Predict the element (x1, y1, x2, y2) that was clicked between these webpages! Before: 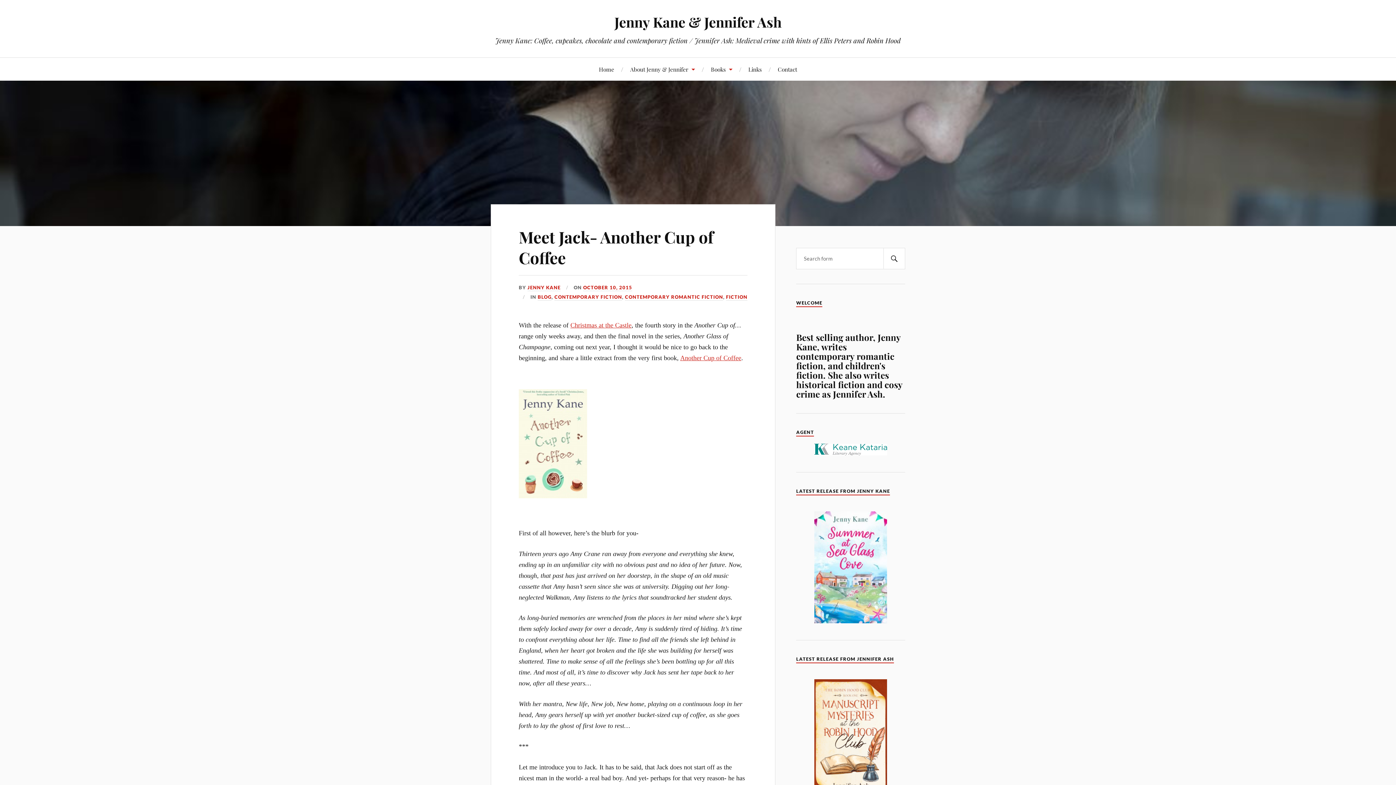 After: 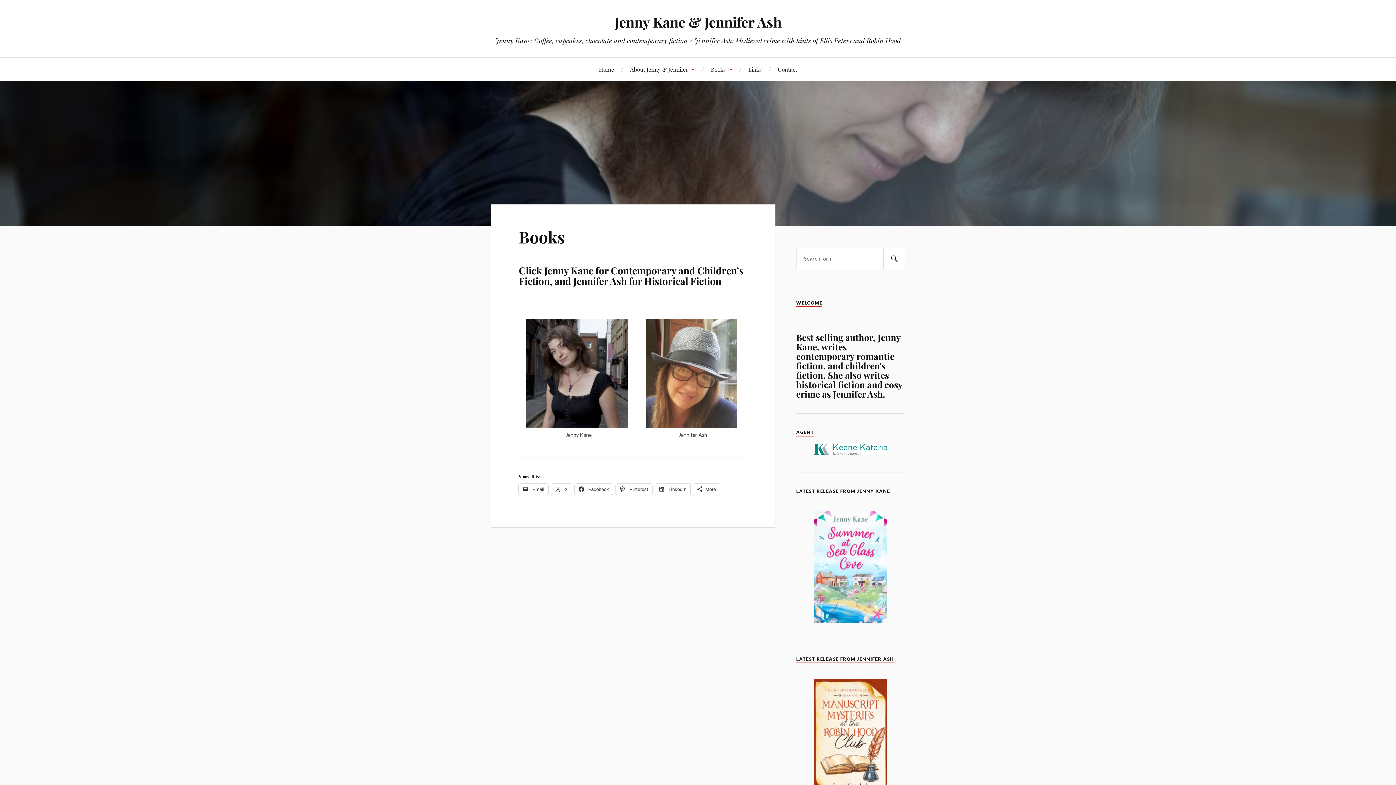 Action: bbox: (711, 57, 732, 80) label: Books